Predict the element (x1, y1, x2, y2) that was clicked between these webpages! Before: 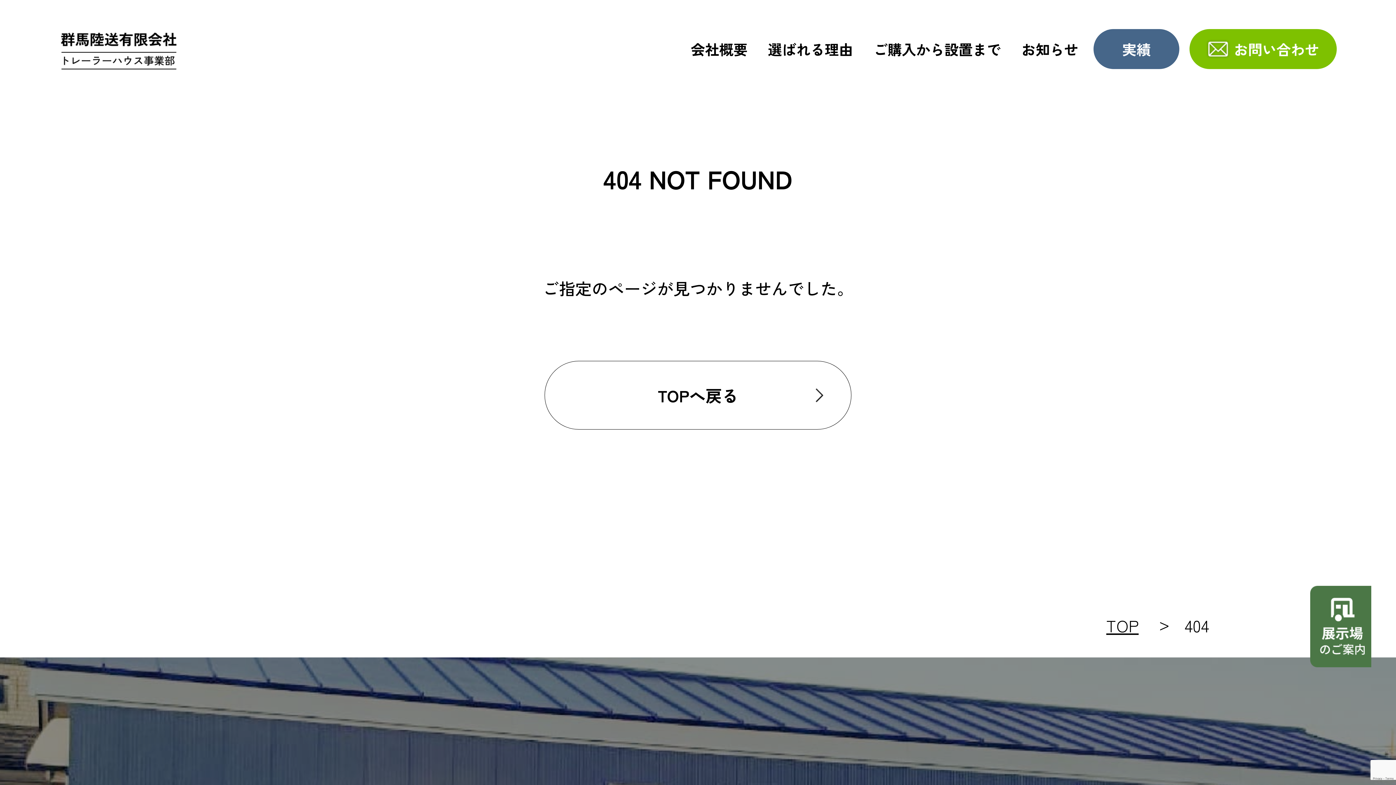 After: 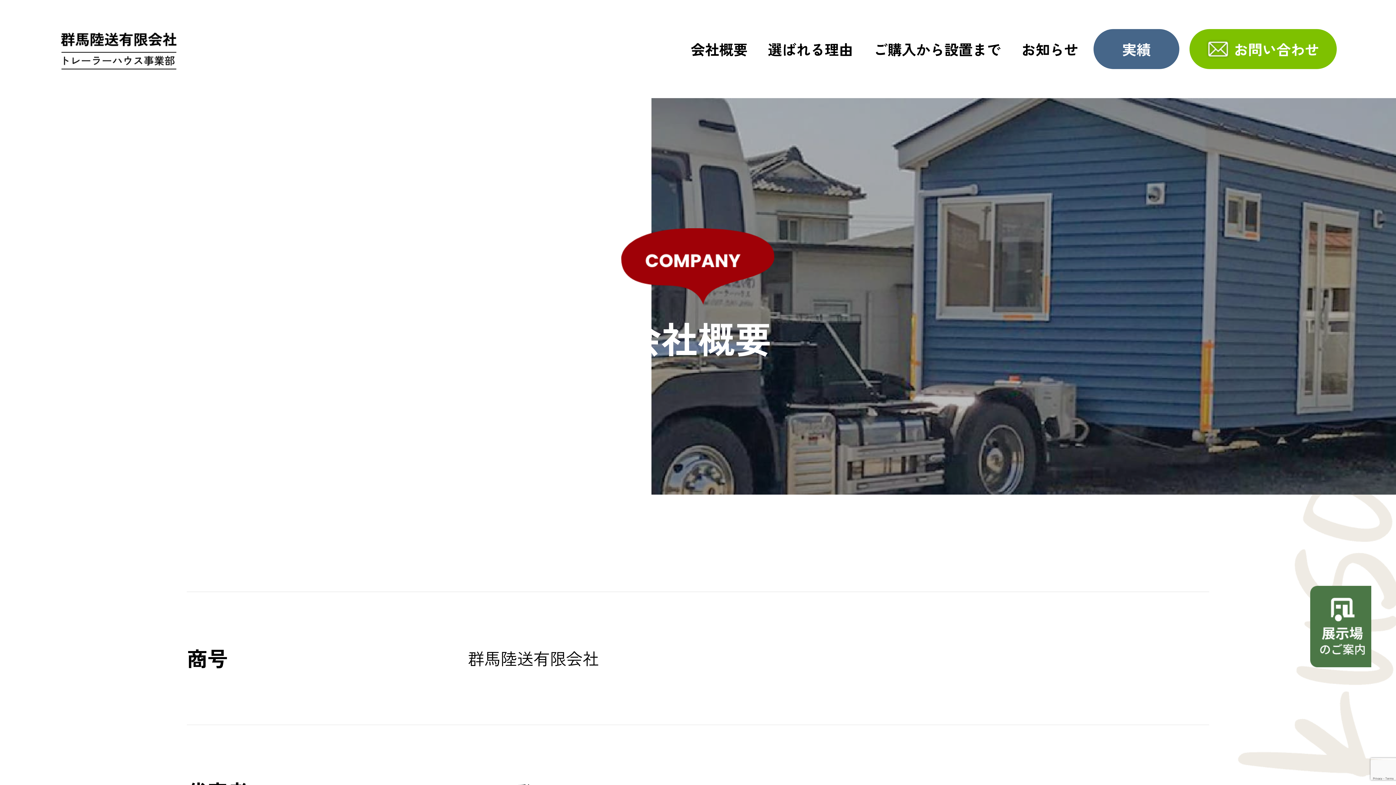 Action: bbox: (690, 29, 747, 68) label: 会社概要